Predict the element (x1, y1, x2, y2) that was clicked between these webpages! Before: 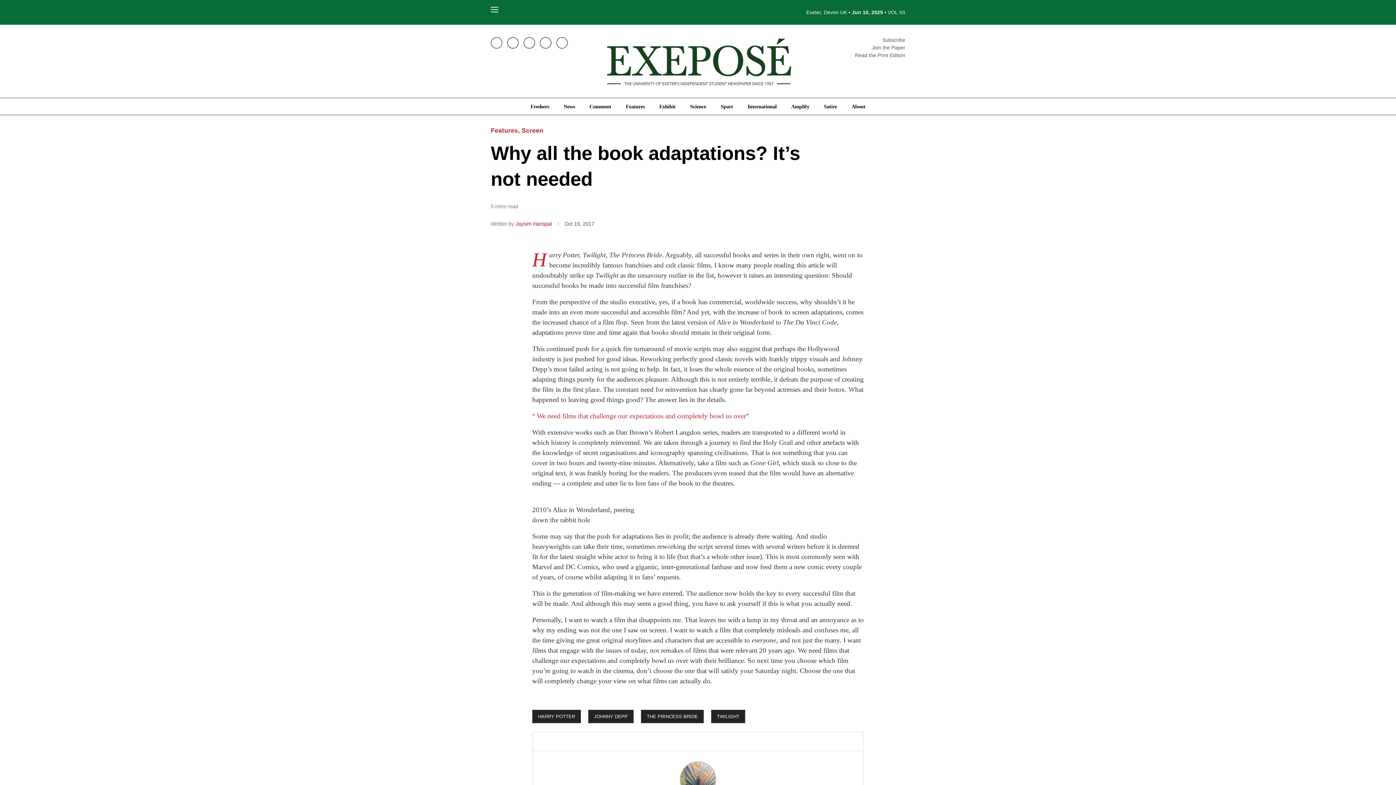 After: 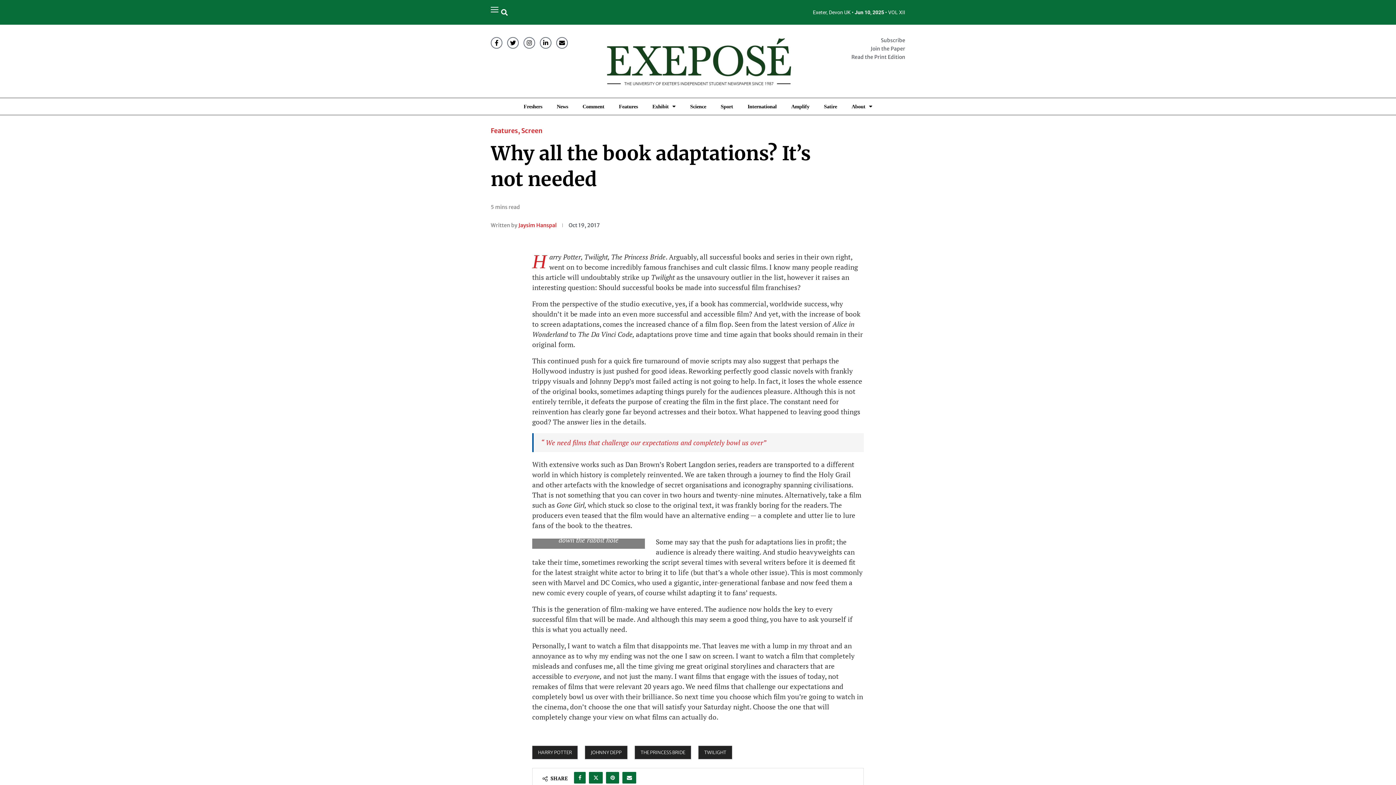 Action: bbox: (498, 6, 510, 18) label: Search